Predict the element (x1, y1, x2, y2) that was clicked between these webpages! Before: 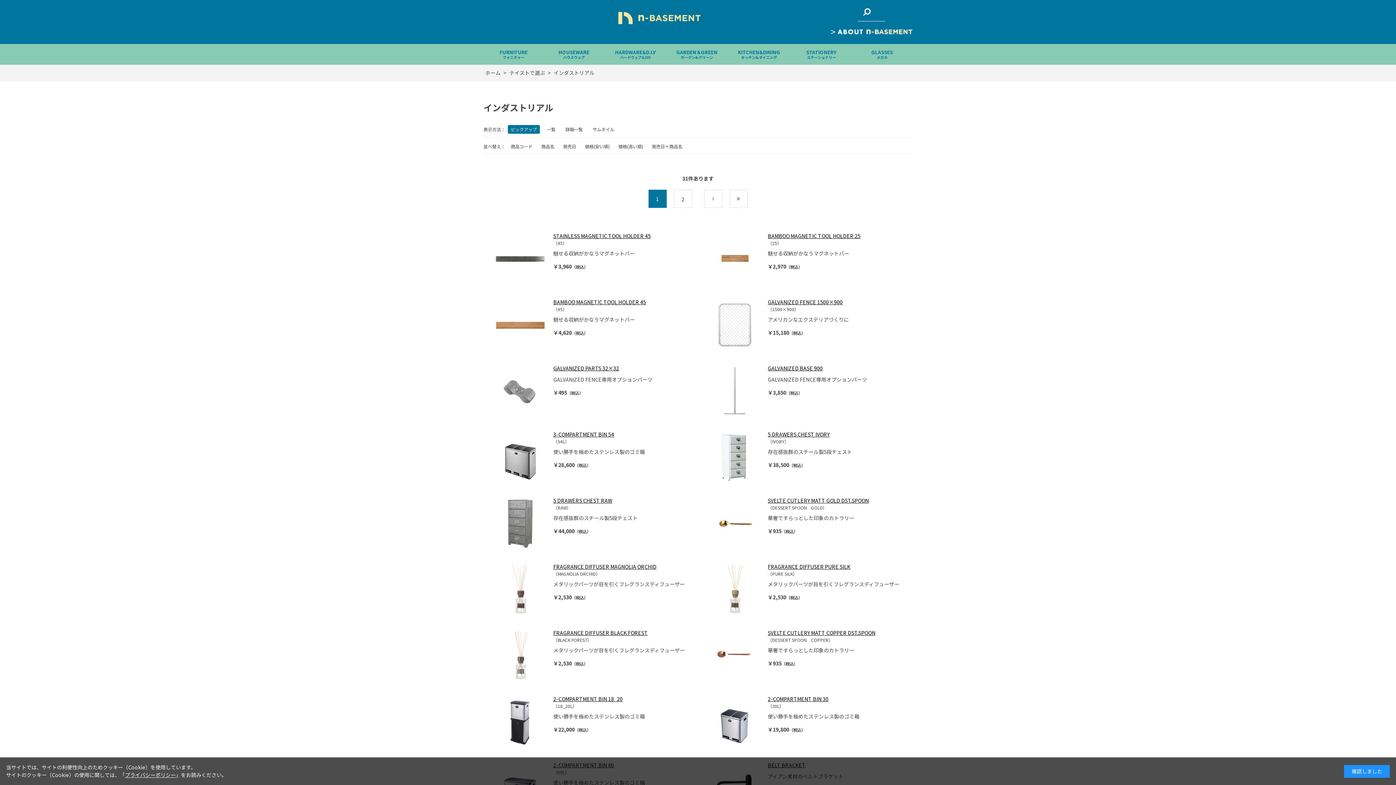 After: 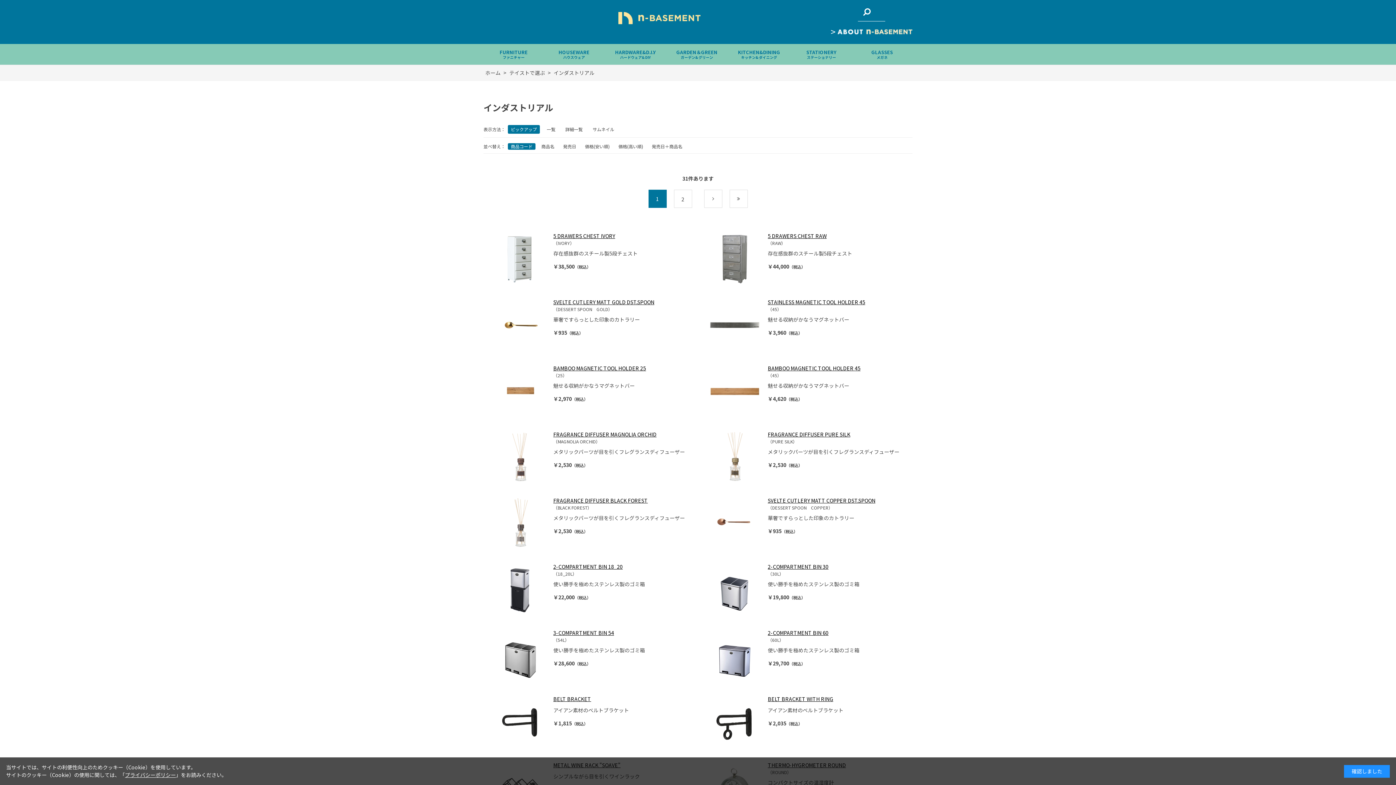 Action: label: 商品コード bbox: (510, 143, 532, 149)